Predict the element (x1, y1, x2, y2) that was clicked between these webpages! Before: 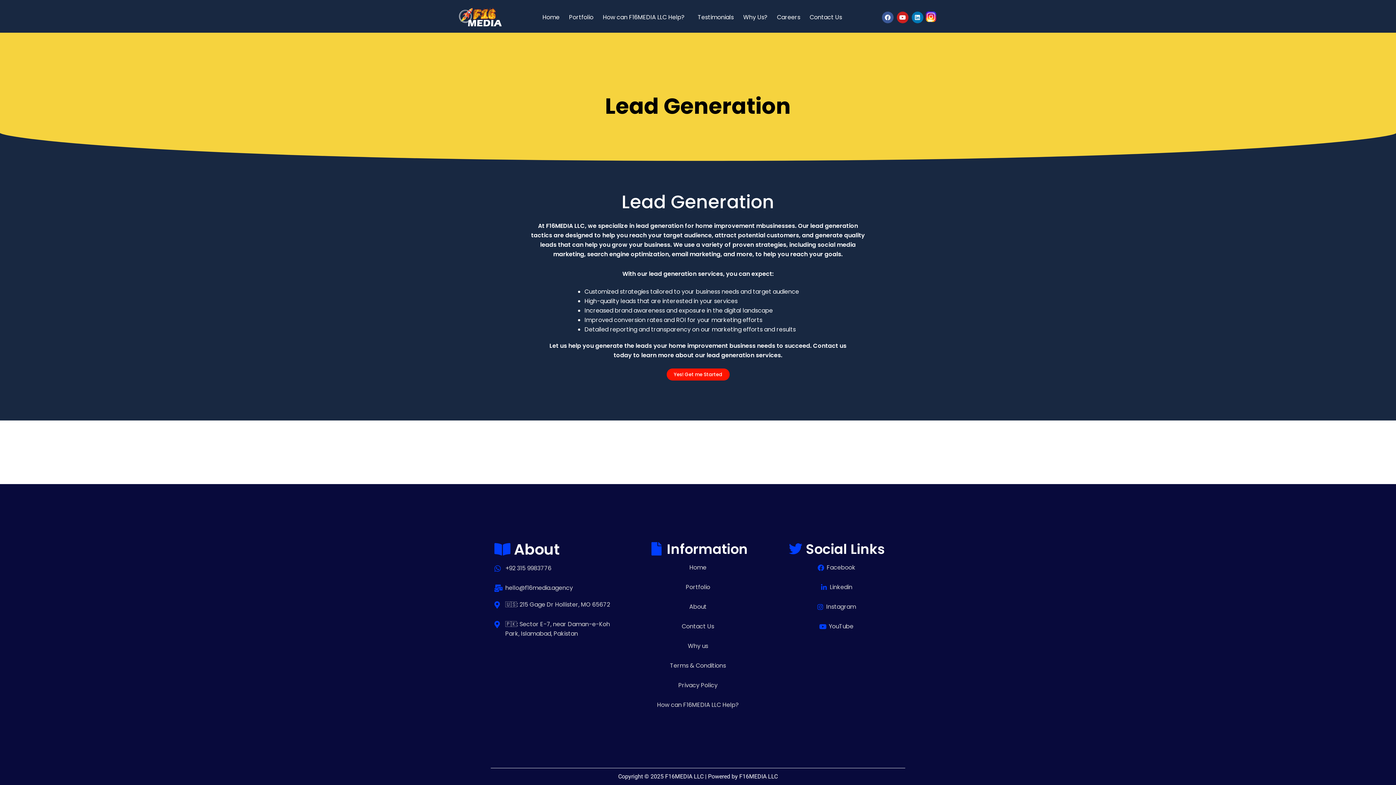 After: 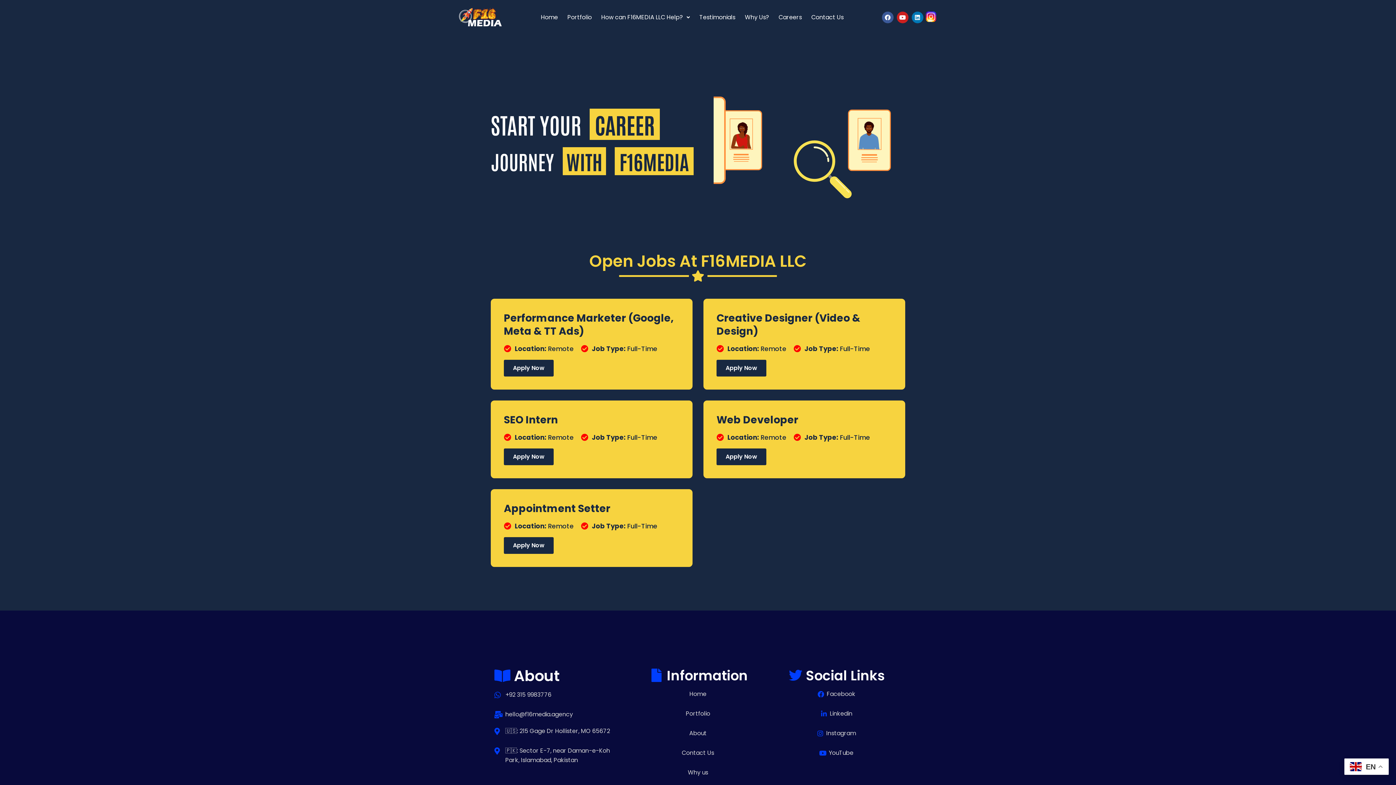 Action: label: Careers bbox: (772, 8, 805, 25)